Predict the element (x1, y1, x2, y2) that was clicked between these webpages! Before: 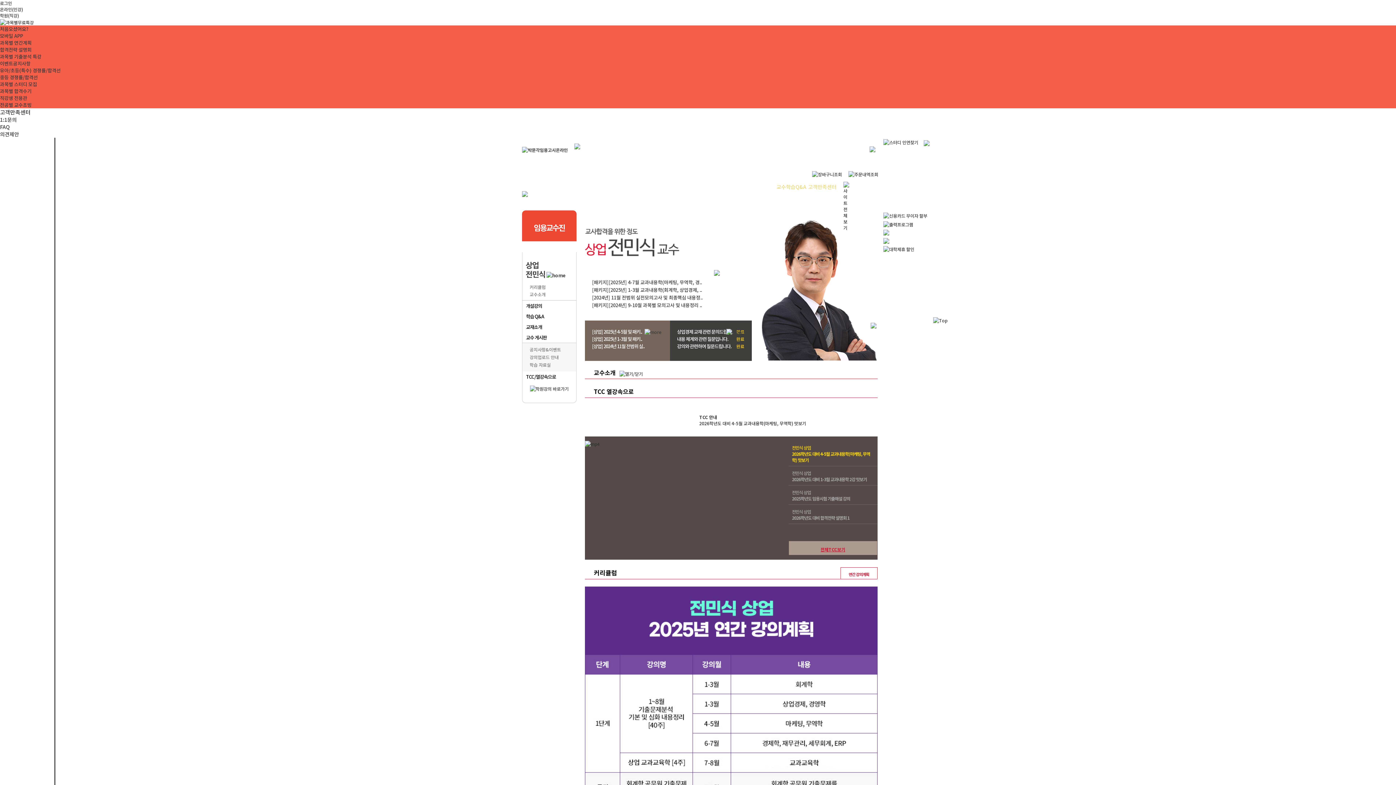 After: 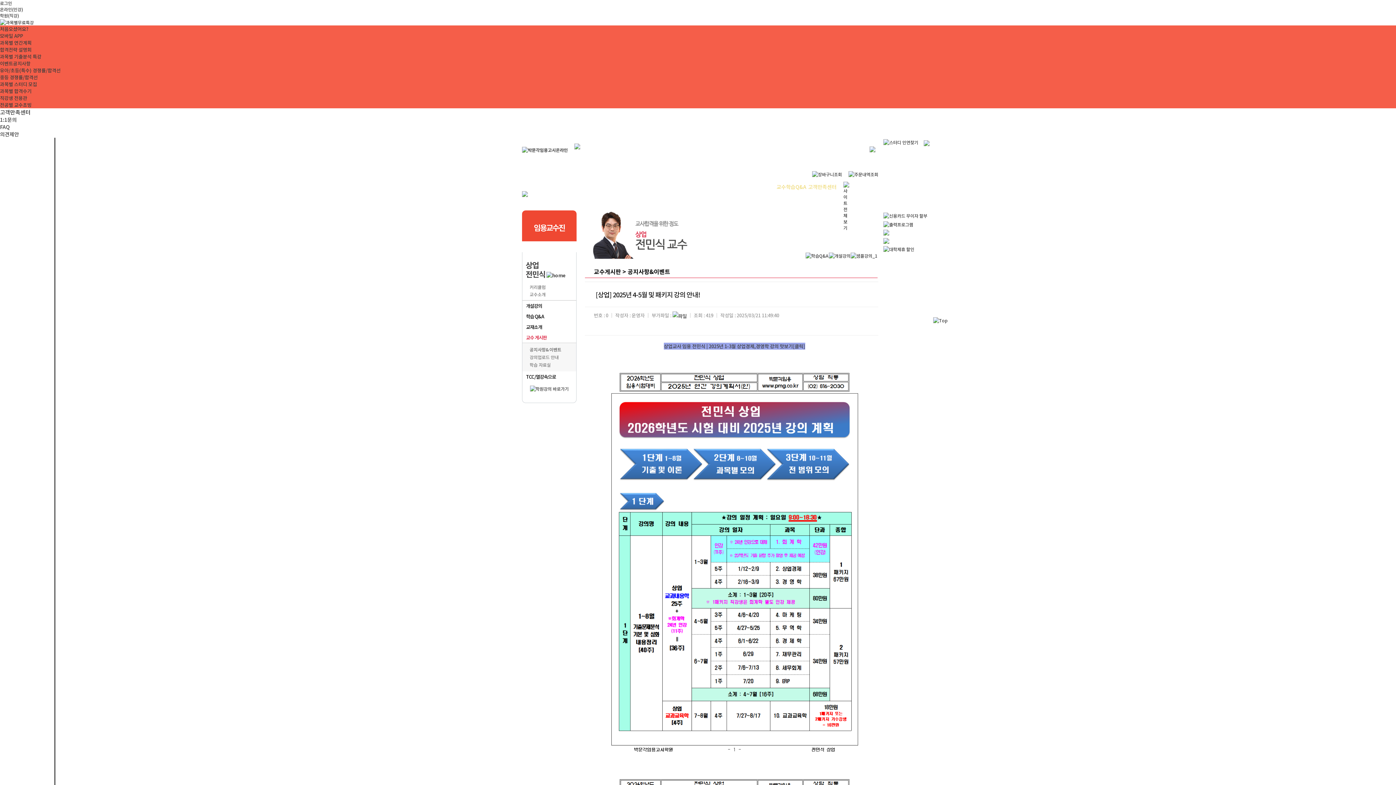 Action: bbox: (592, 328, 642, 335) label: [상업] 2025년 4-5월 및 패키..